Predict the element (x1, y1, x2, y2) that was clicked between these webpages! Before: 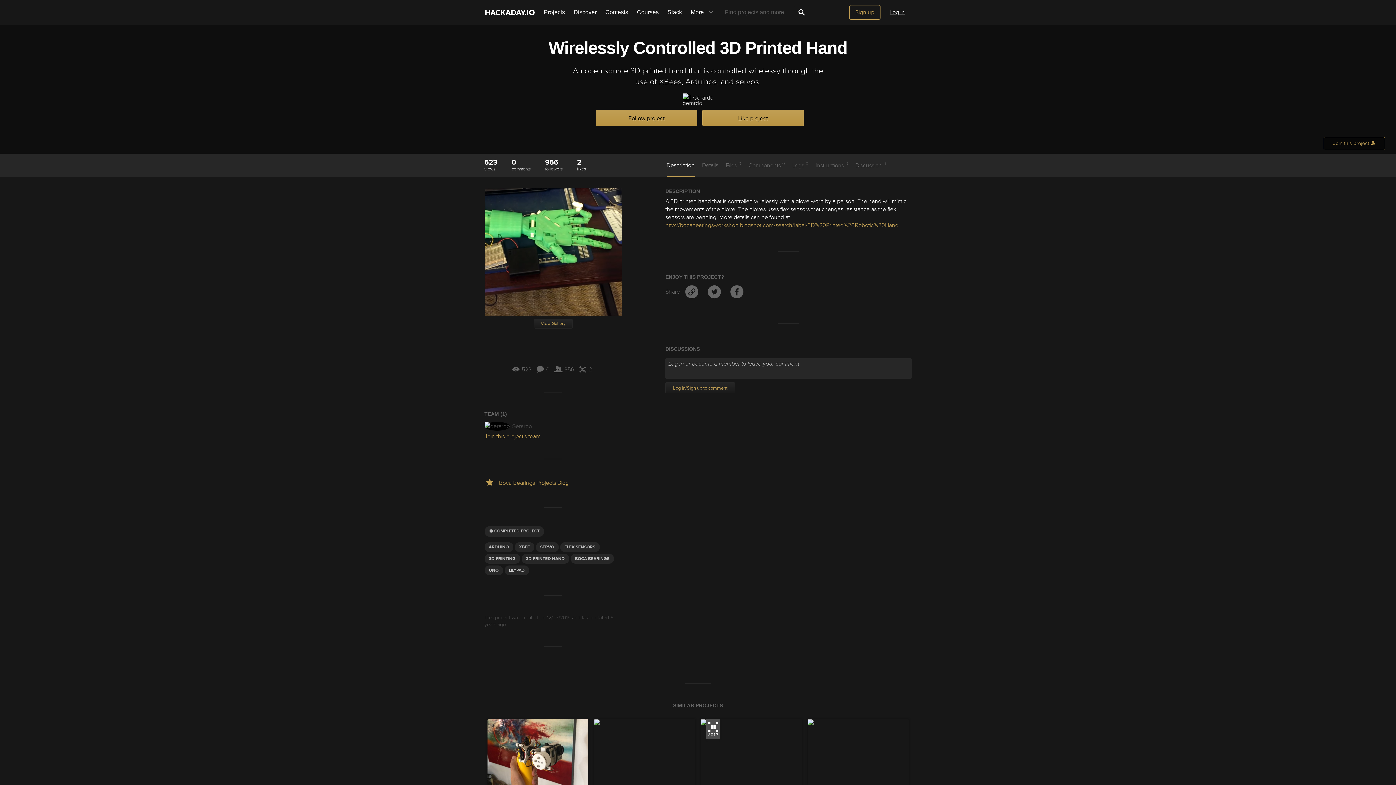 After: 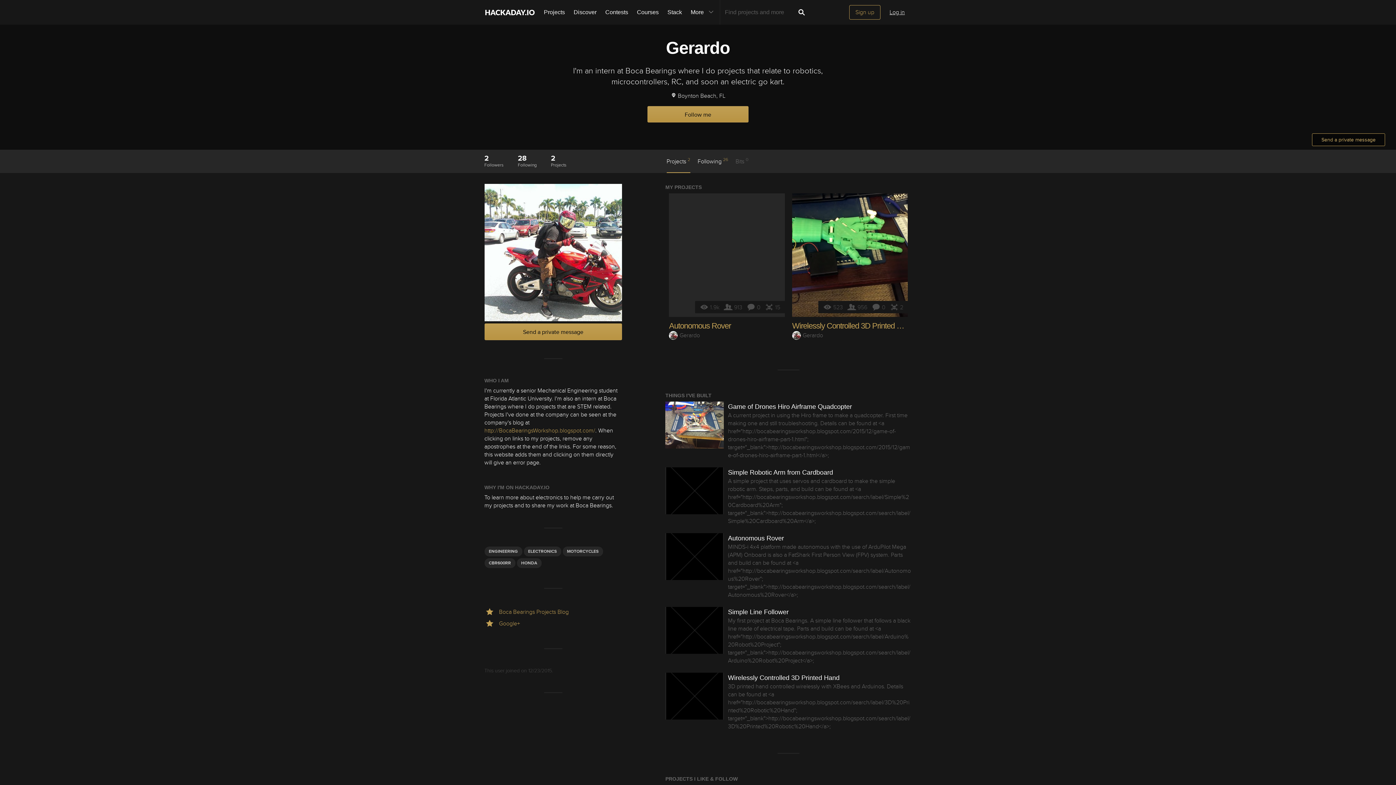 Action: bbox: (682, 93, 713, 102) label: Gerardo